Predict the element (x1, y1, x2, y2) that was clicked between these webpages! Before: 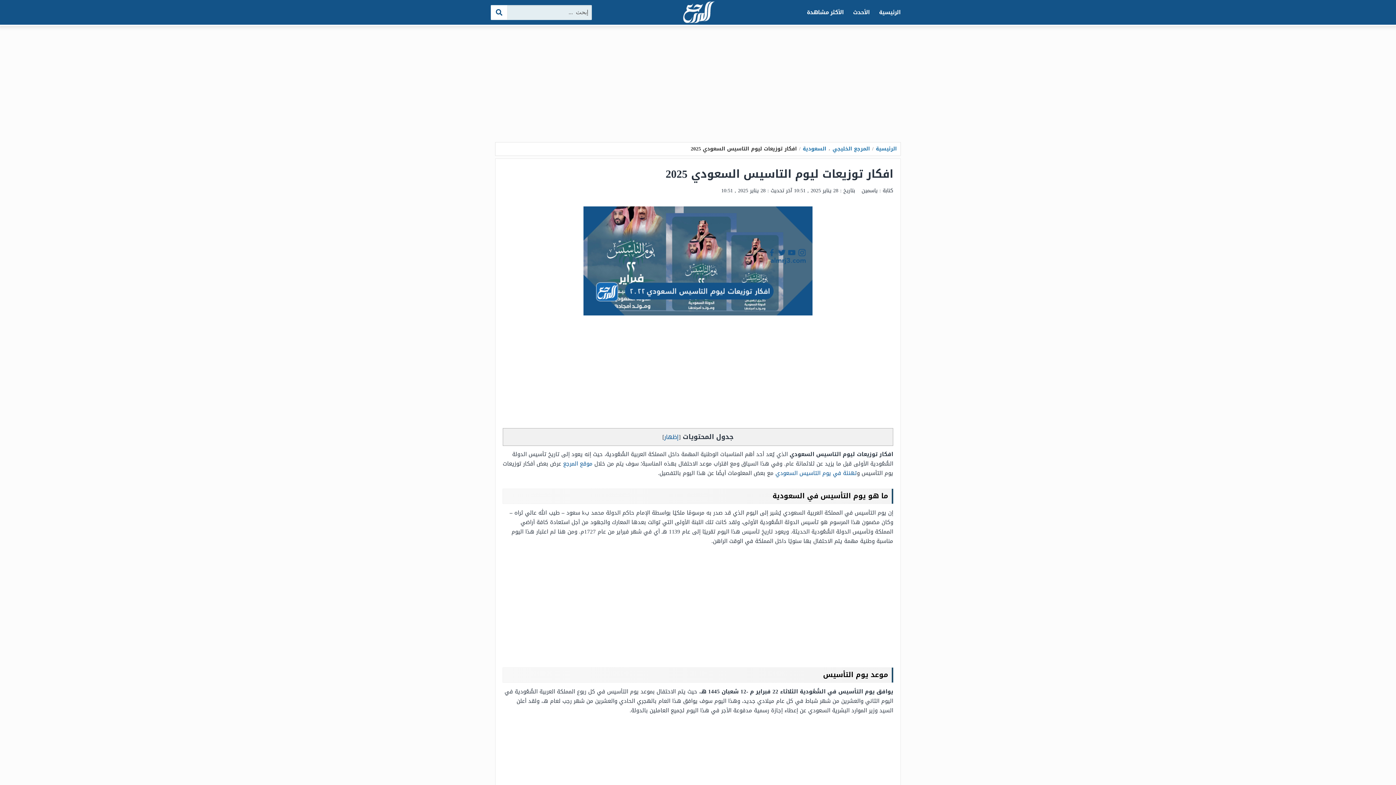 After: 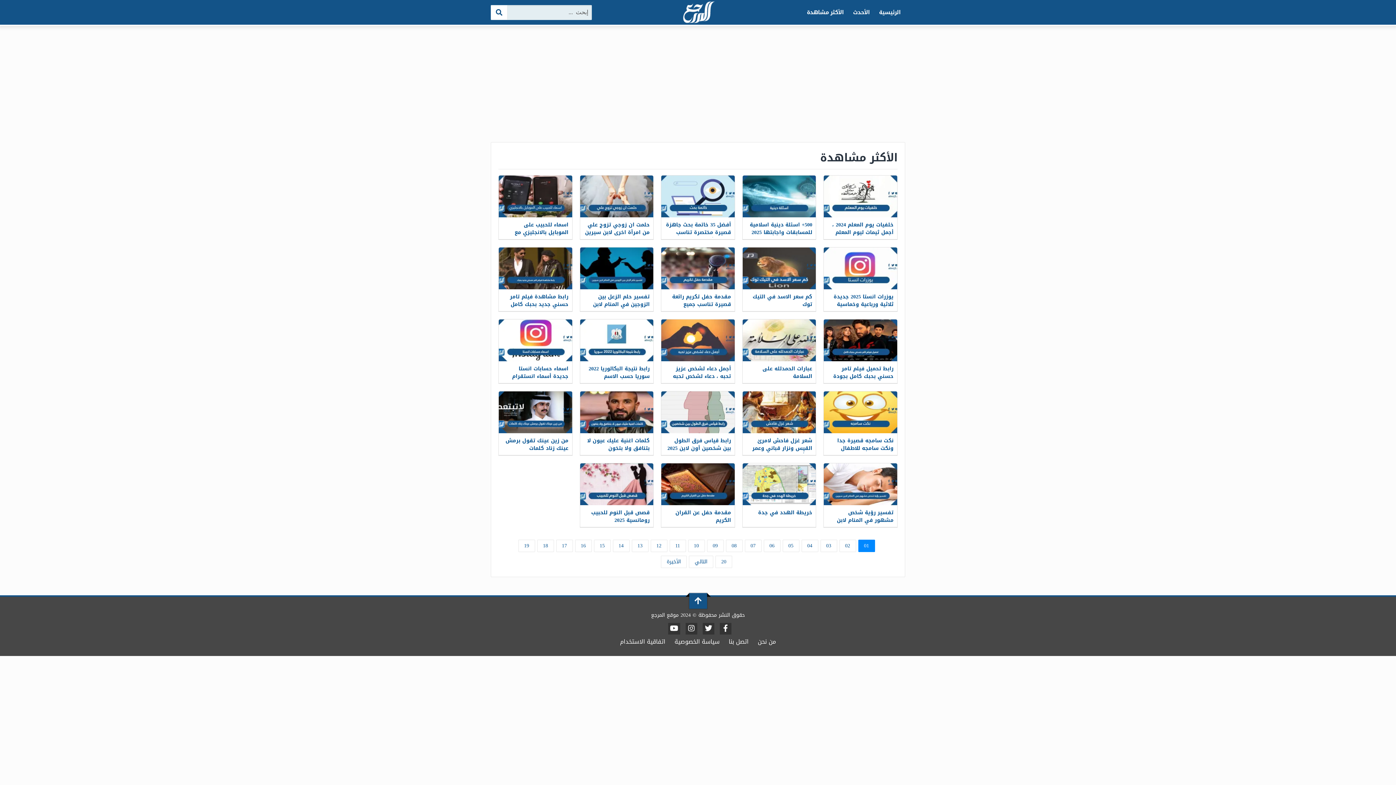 Action: bbox: (802, 6, 848, 18) label: الأكثر مشاهدة